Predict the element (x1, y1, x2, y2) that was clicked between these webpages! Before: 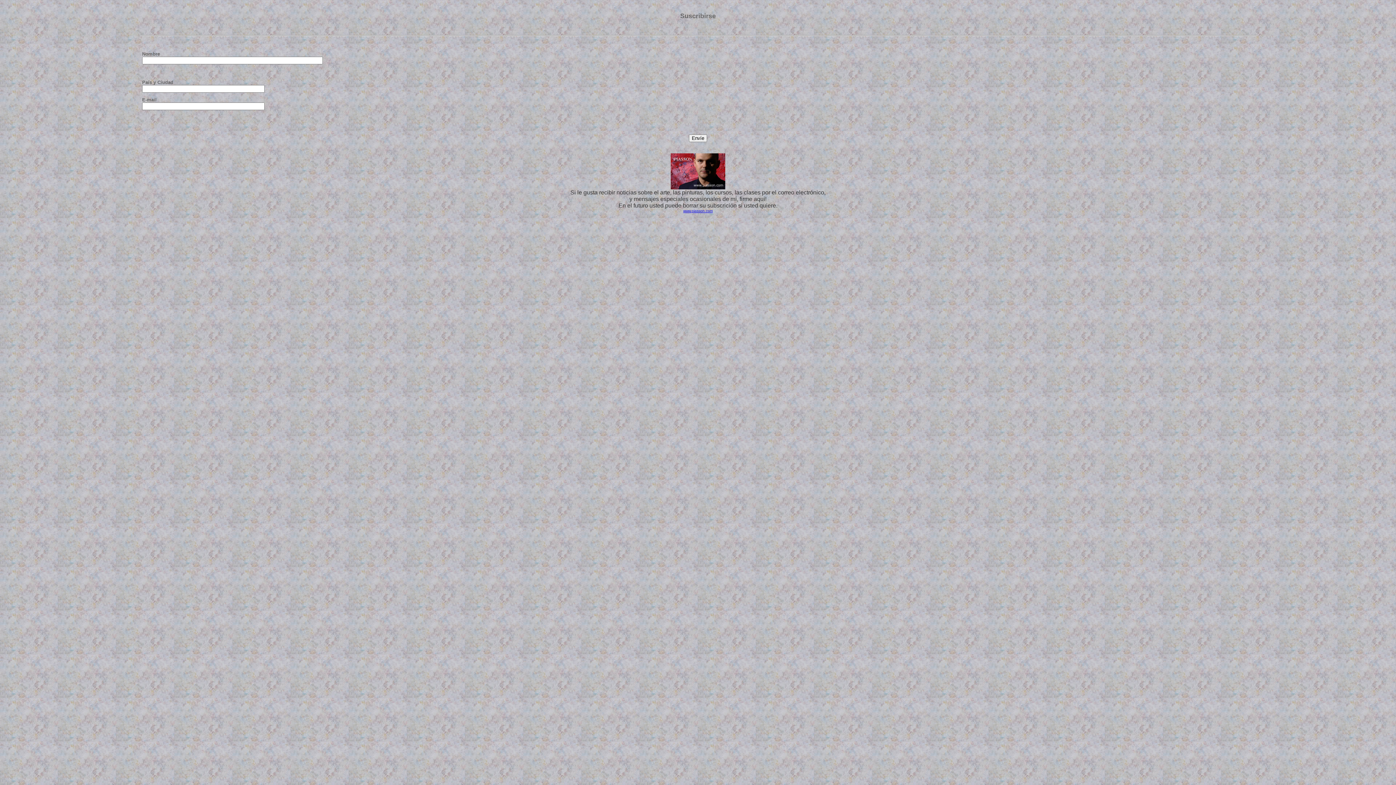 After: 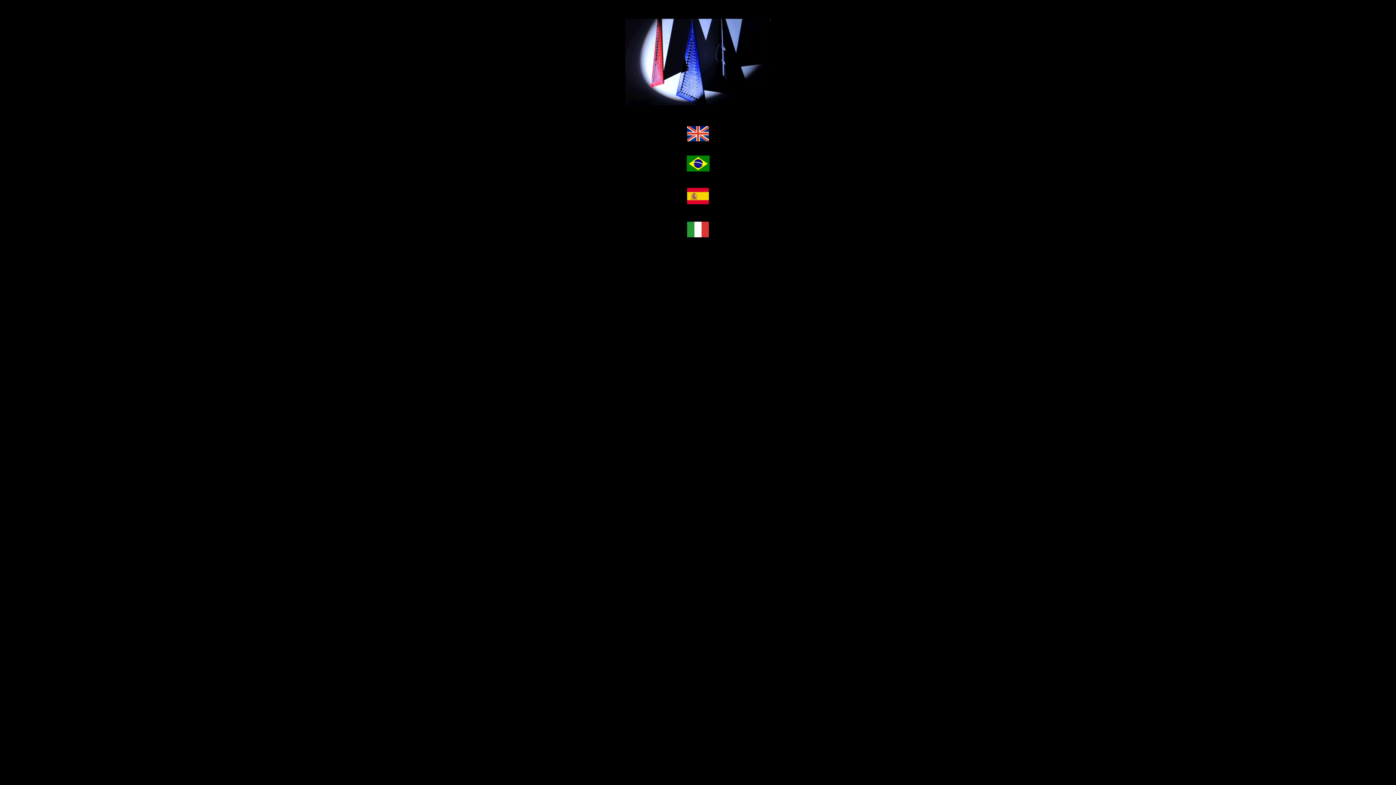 Action: bbox: (683, 207, 712, 213) label: www.piasson.com